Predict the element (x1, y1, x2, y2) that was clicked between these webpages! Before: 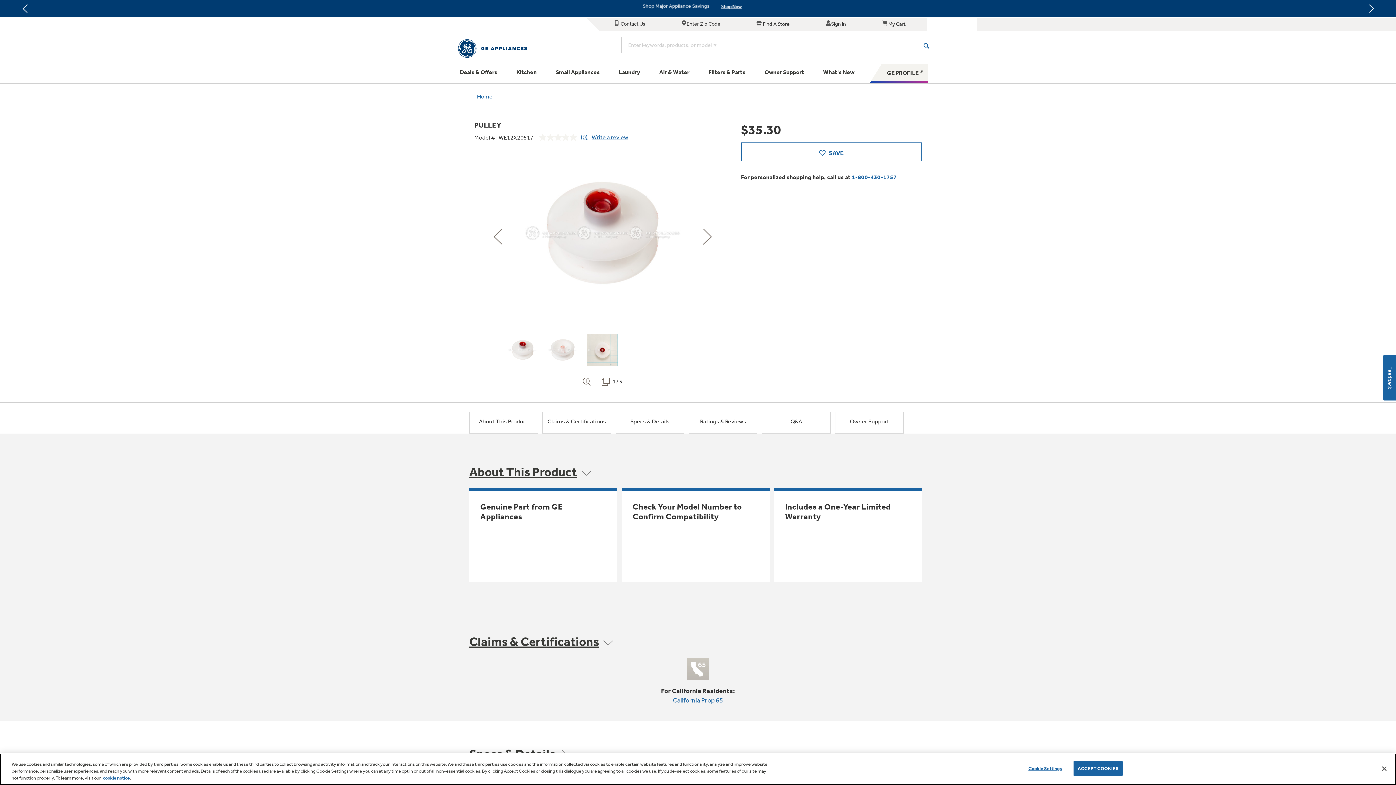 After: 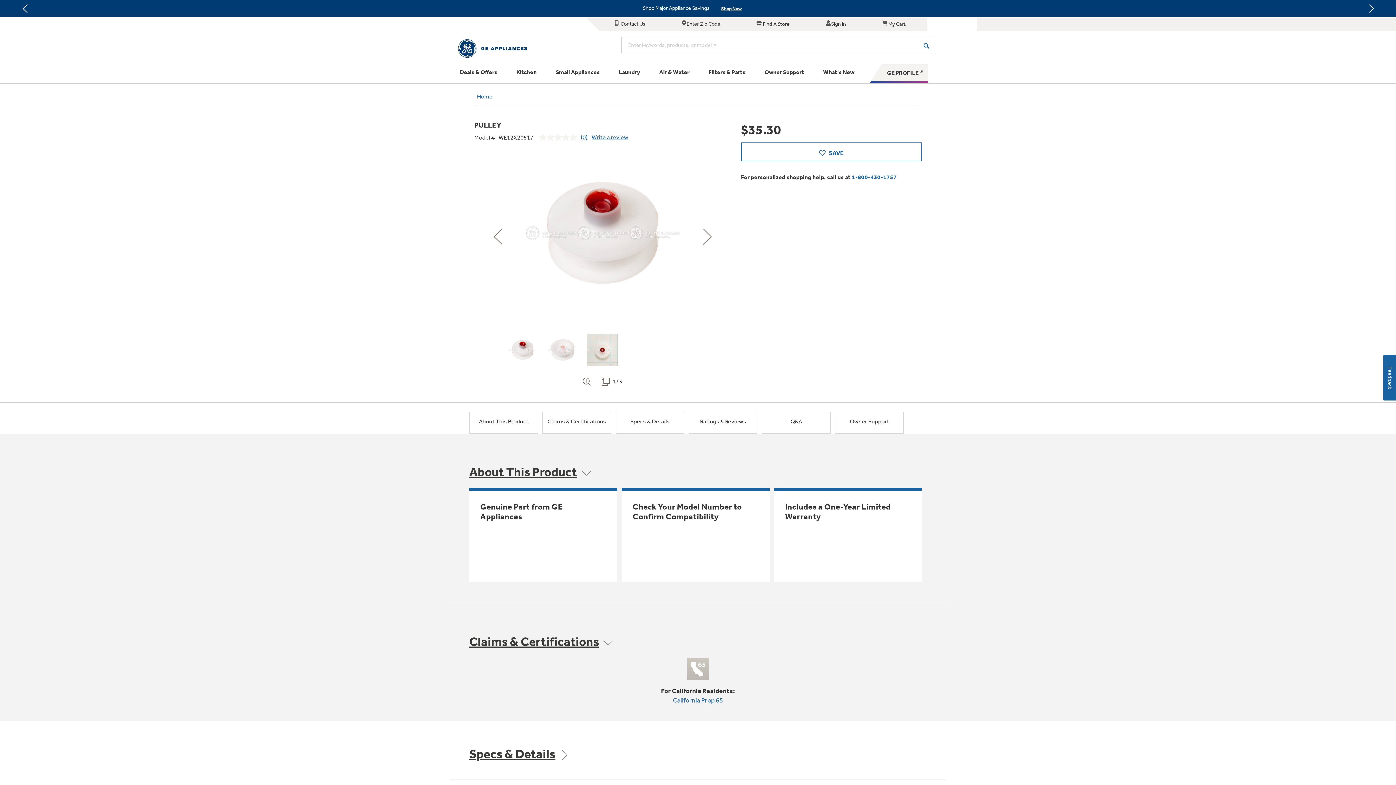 Action: bbox: (1073, 761, 1122, 776) label: ACCEPT COOKIES